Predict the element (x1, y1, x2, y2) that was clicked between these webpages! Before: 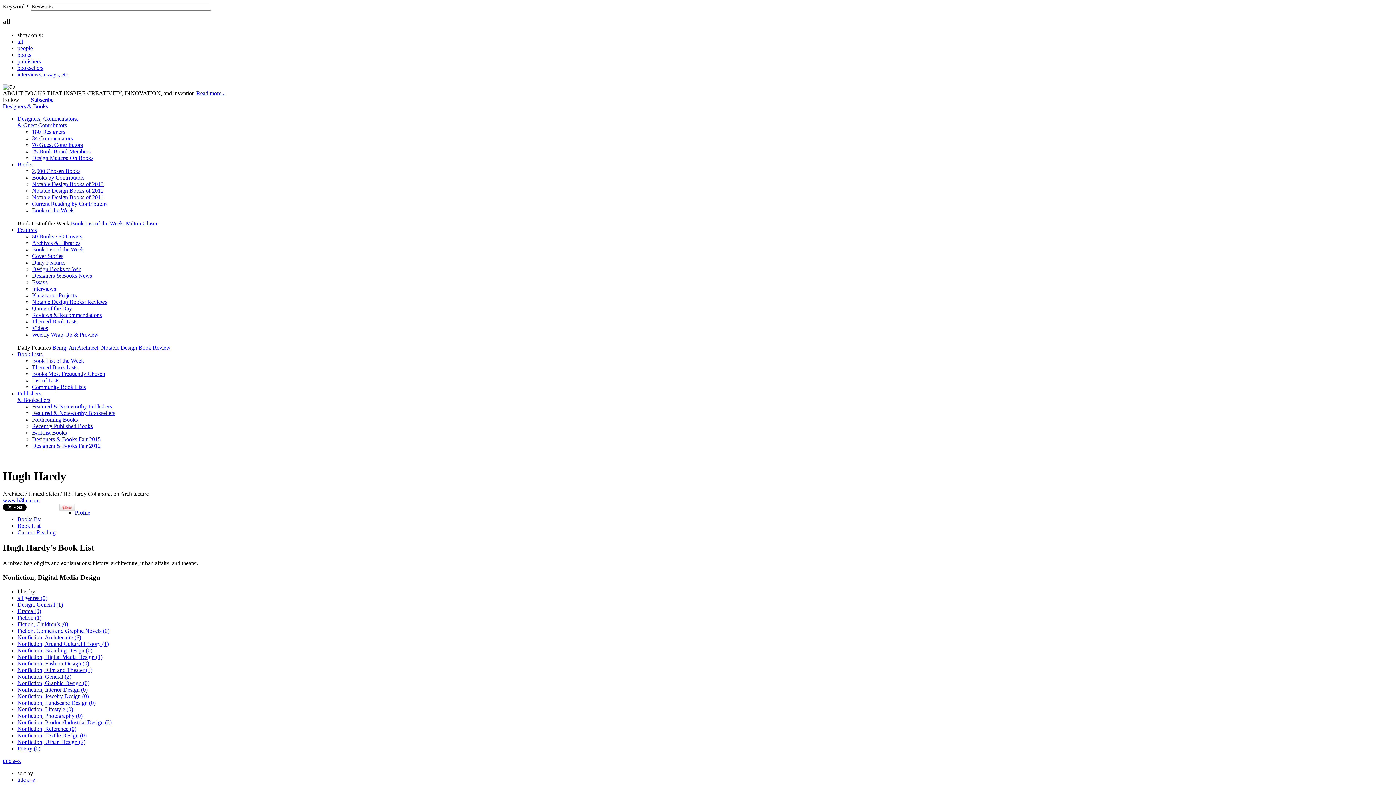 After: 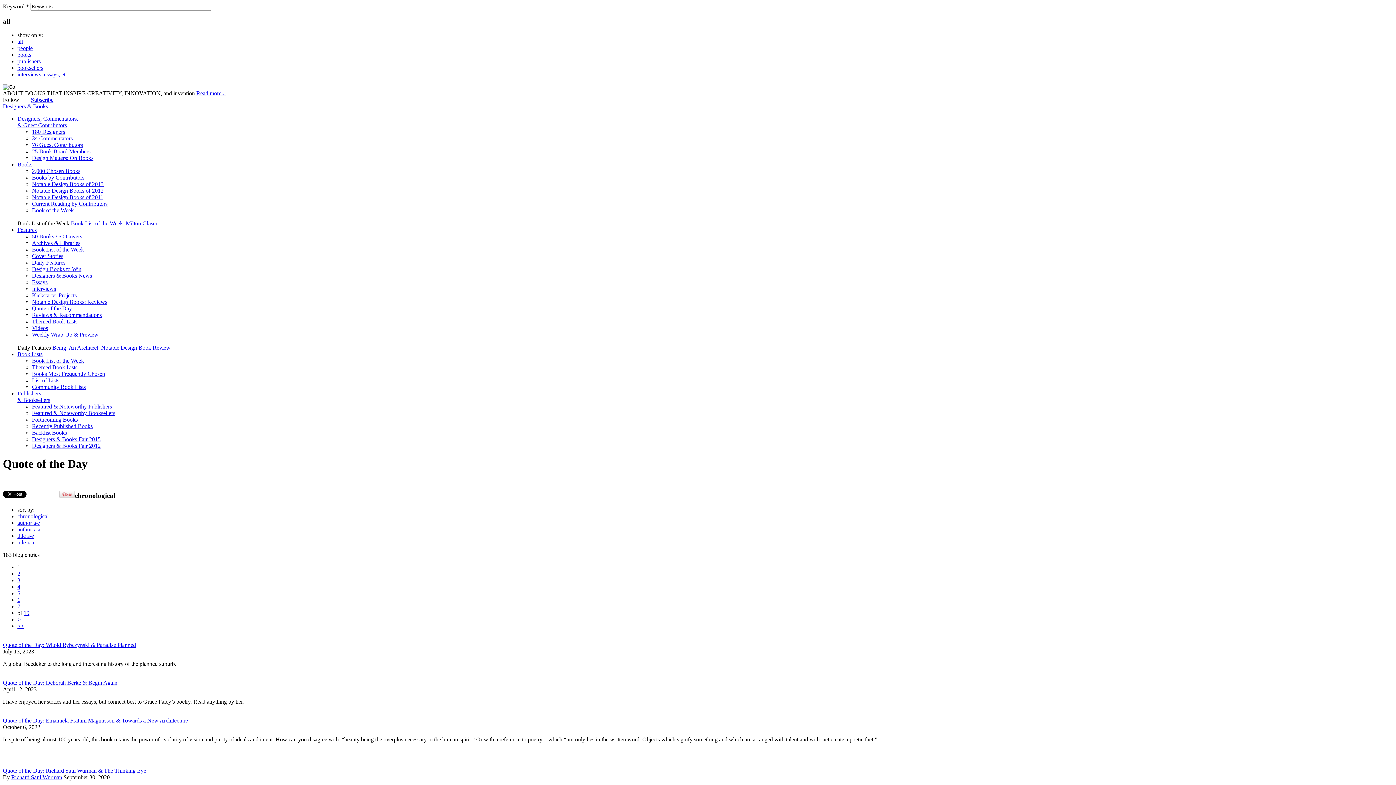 Action: label: Quote of the Day bbox: (32, 305, 72, 311)